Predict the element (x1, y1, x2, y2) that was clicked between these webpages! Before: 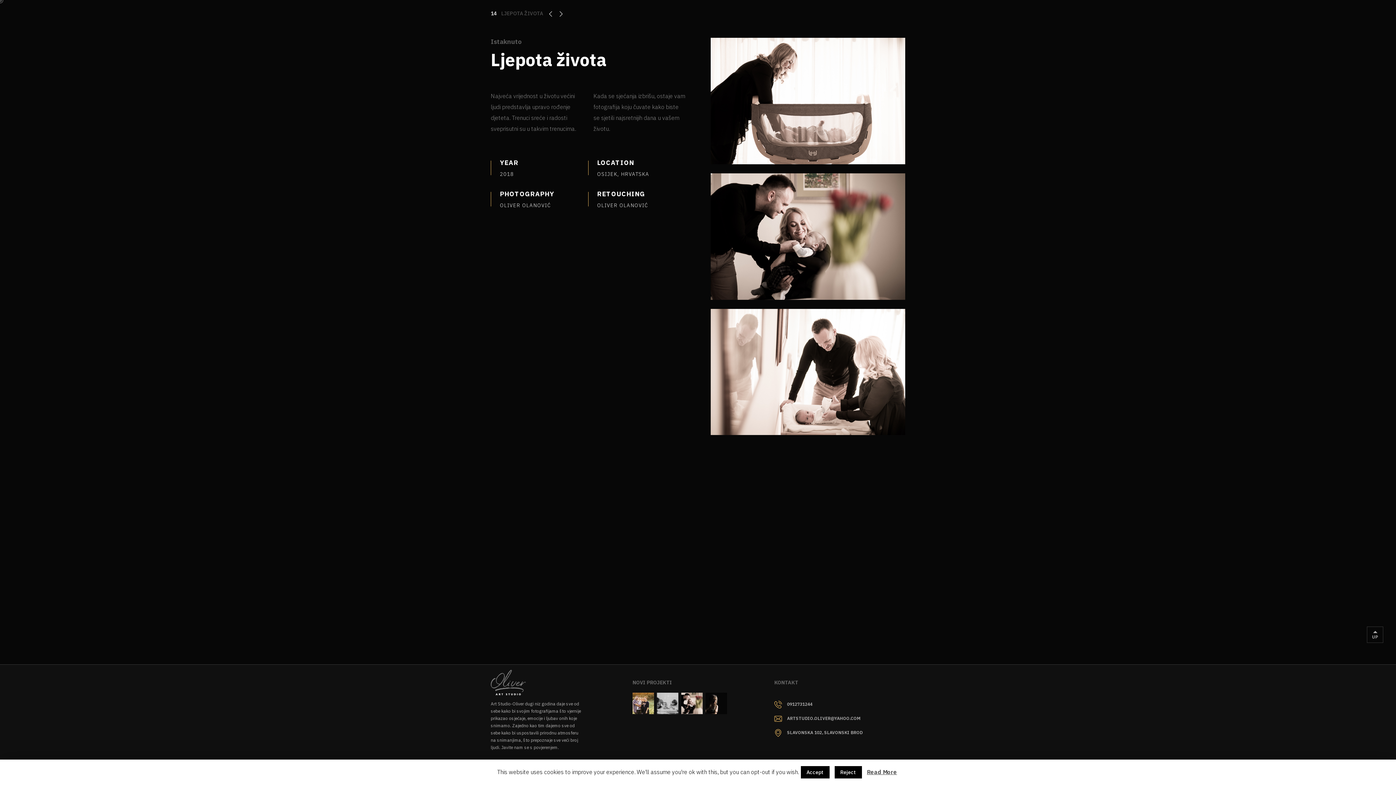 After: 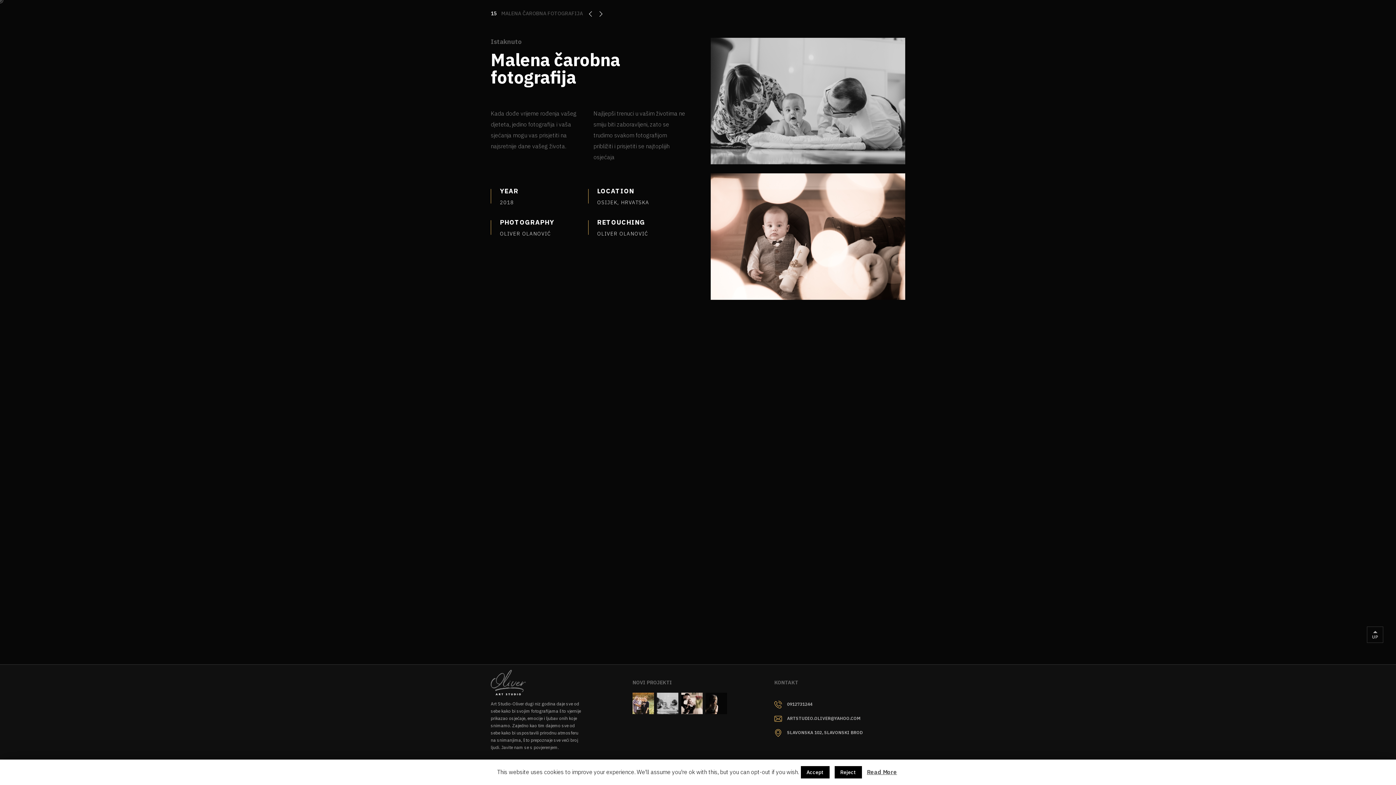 Action: bbox: (657, 693, 678, 714)